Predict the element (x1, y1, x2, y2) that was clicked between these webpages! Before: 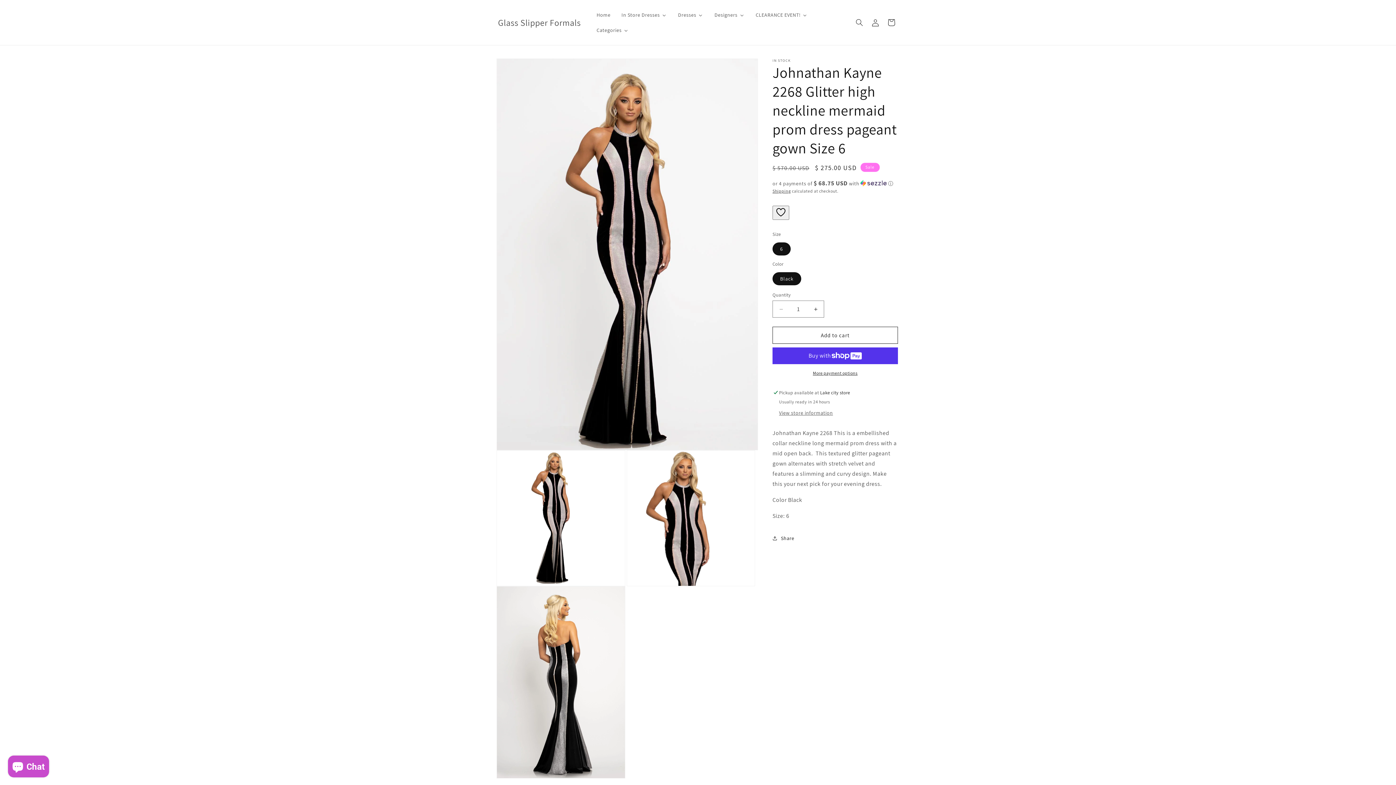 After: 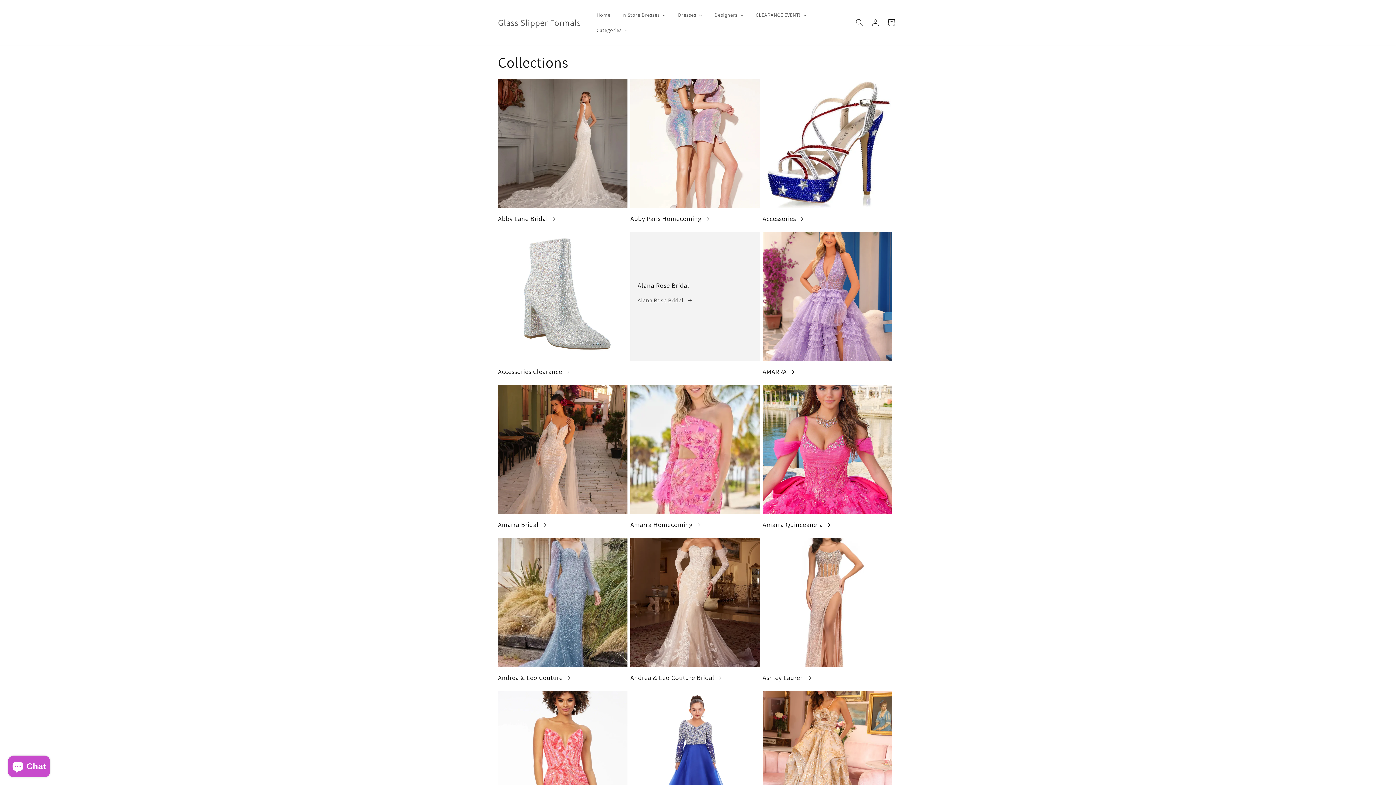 Action: bbox: (708, 7, 750, 22) label: Designers